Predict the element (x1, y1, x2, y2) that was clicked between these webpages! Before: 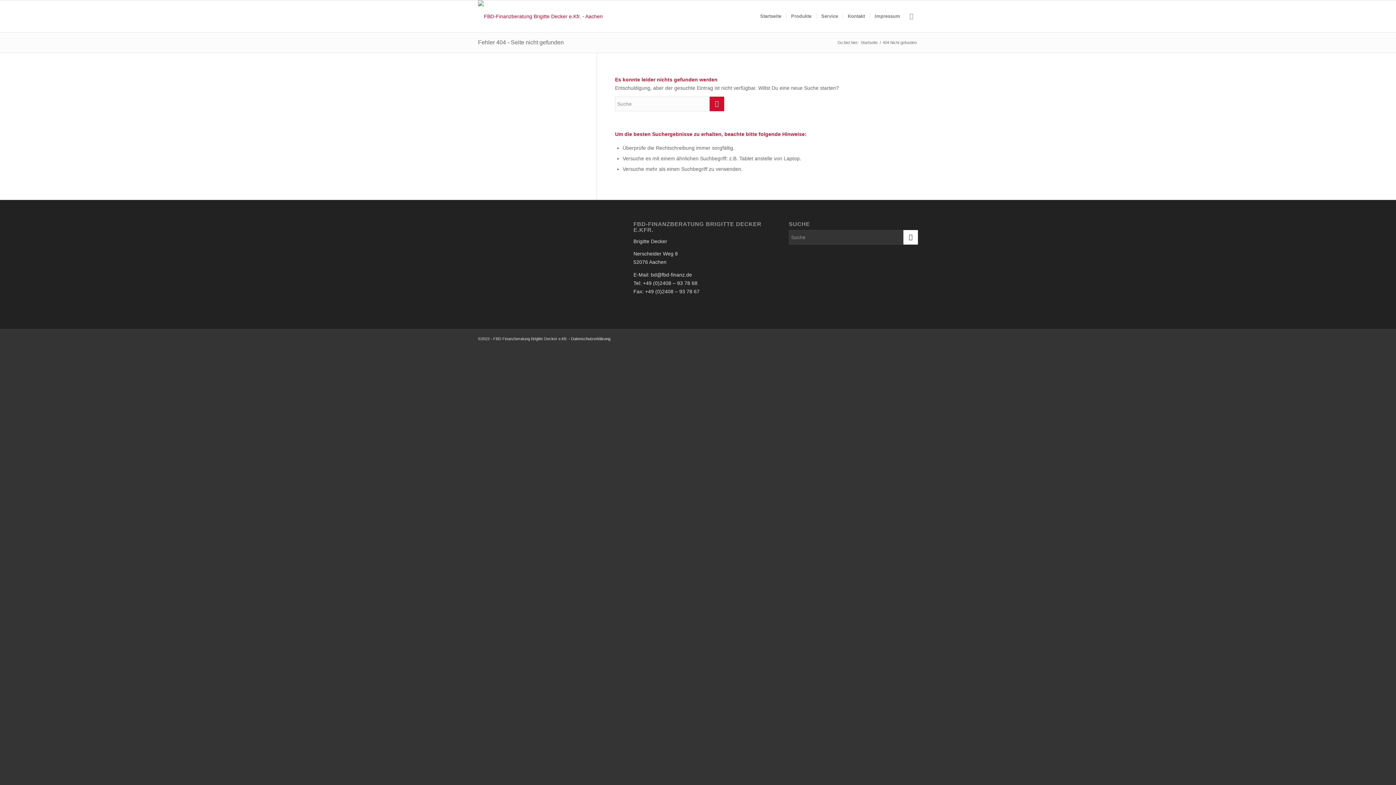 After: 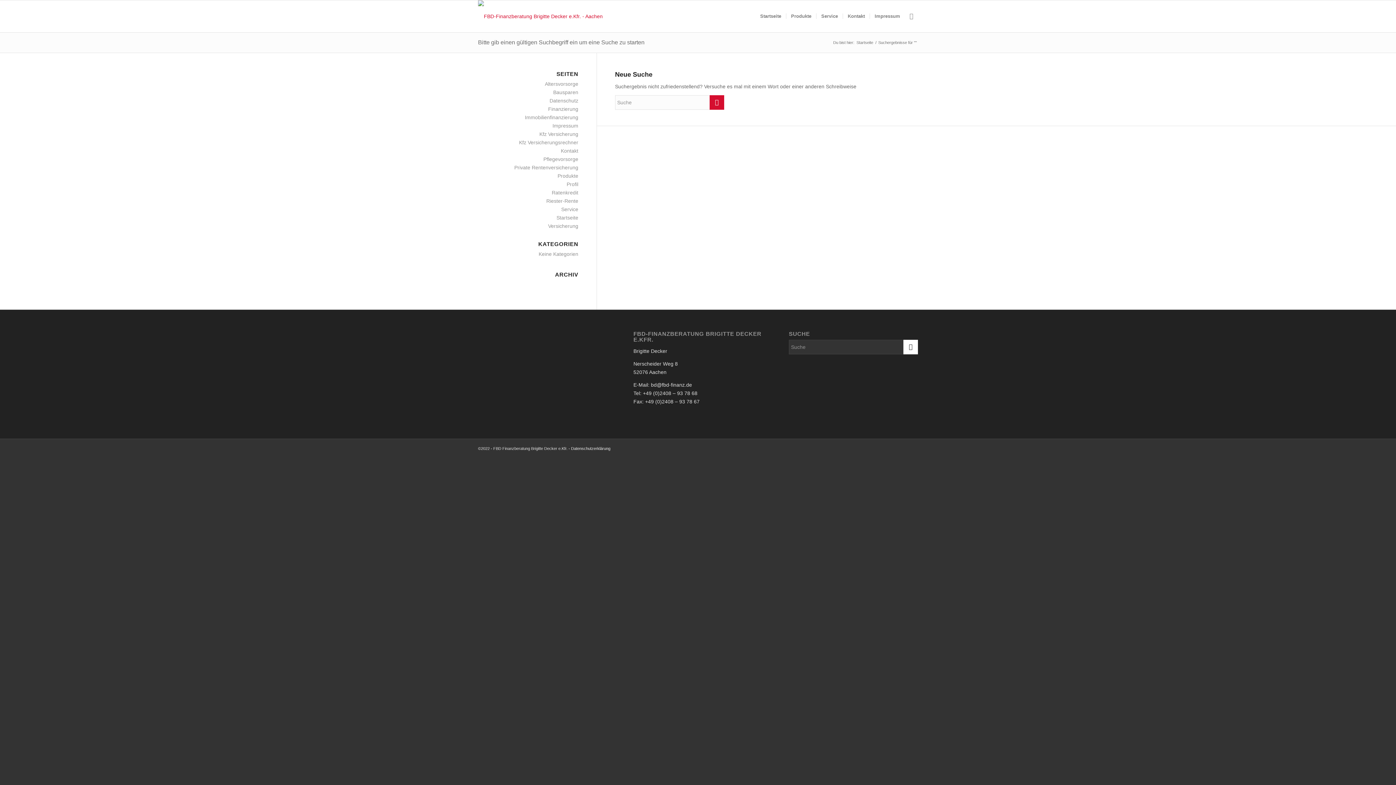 Action: bbox: (905, 0, 918, 32) label: Suche